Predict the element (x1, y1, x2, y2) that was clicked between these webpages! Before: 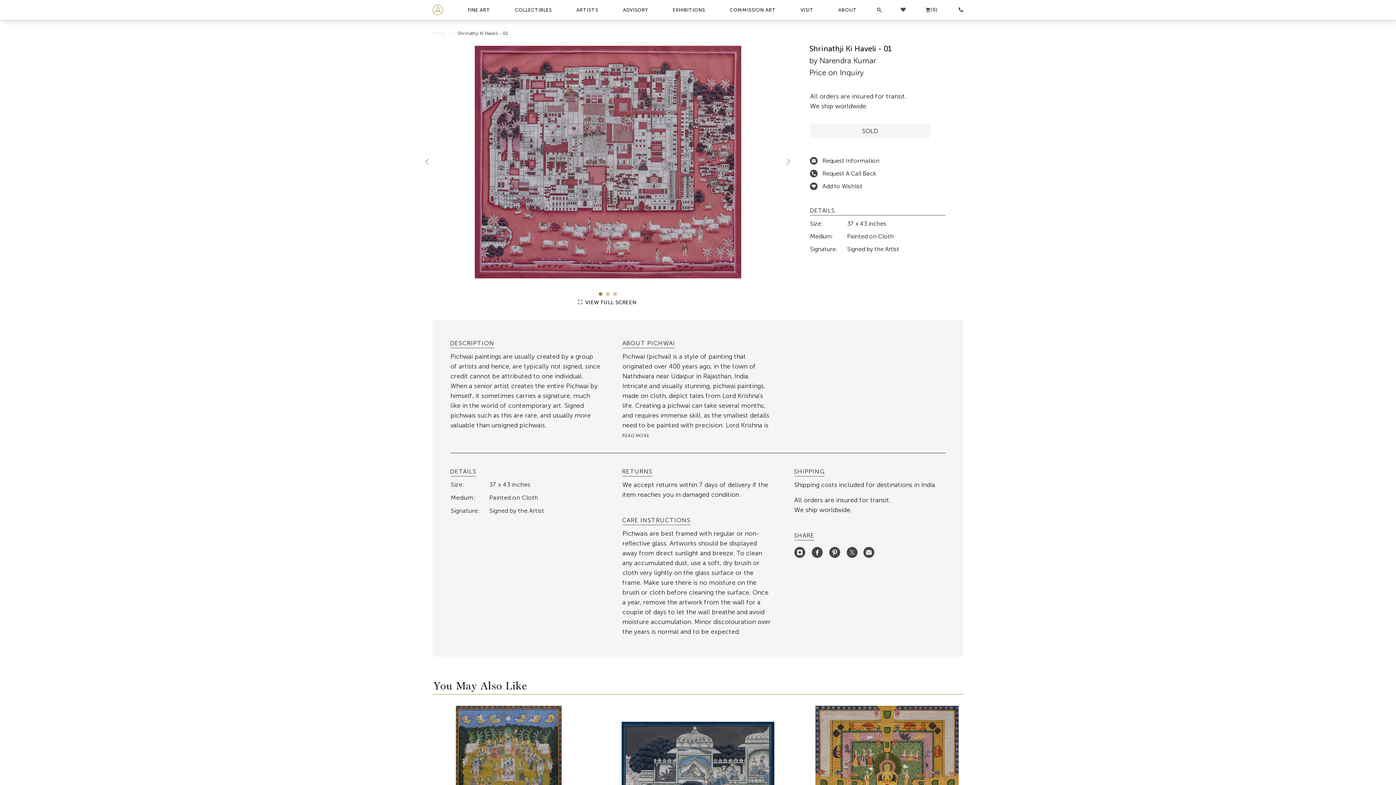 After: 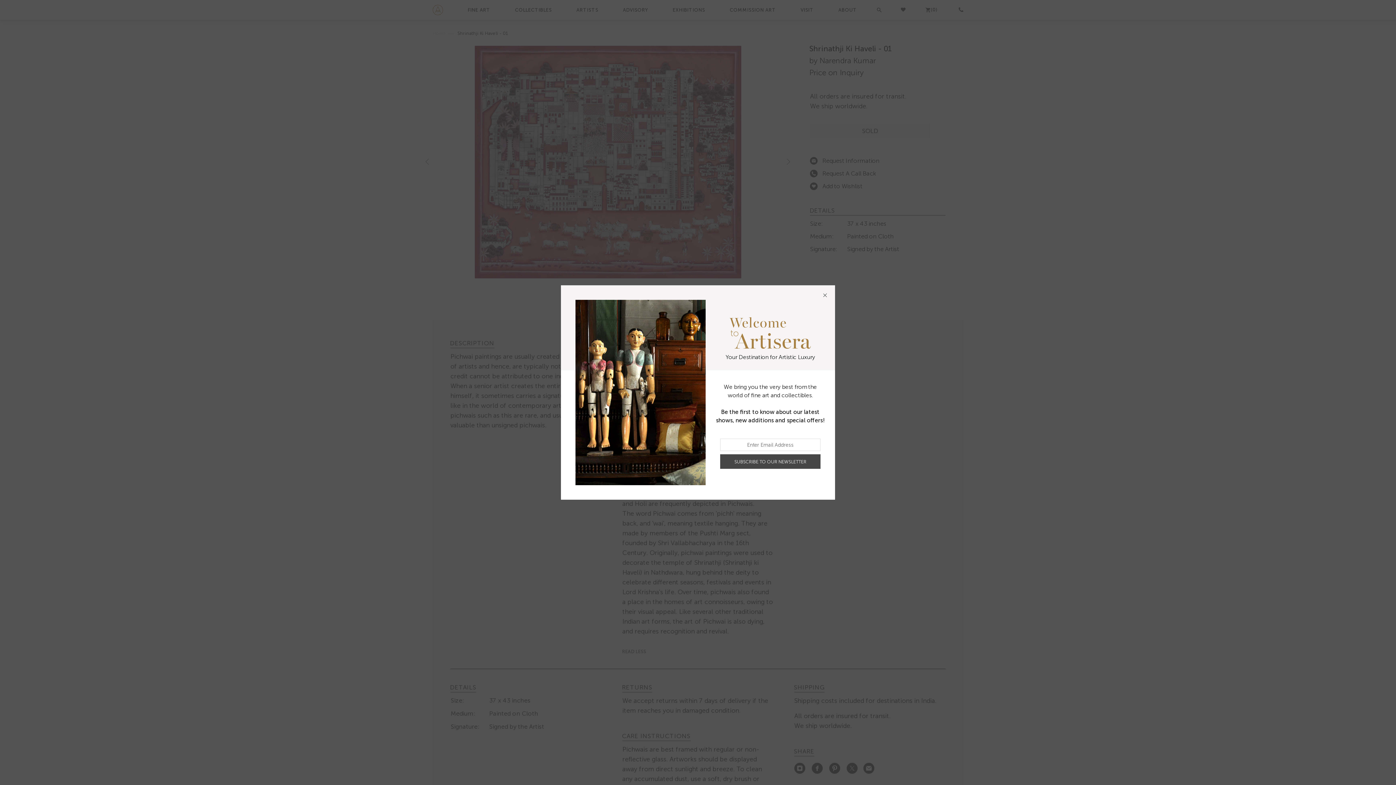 Action: bbox: (622, 432, 649, 438) label: READ MORE